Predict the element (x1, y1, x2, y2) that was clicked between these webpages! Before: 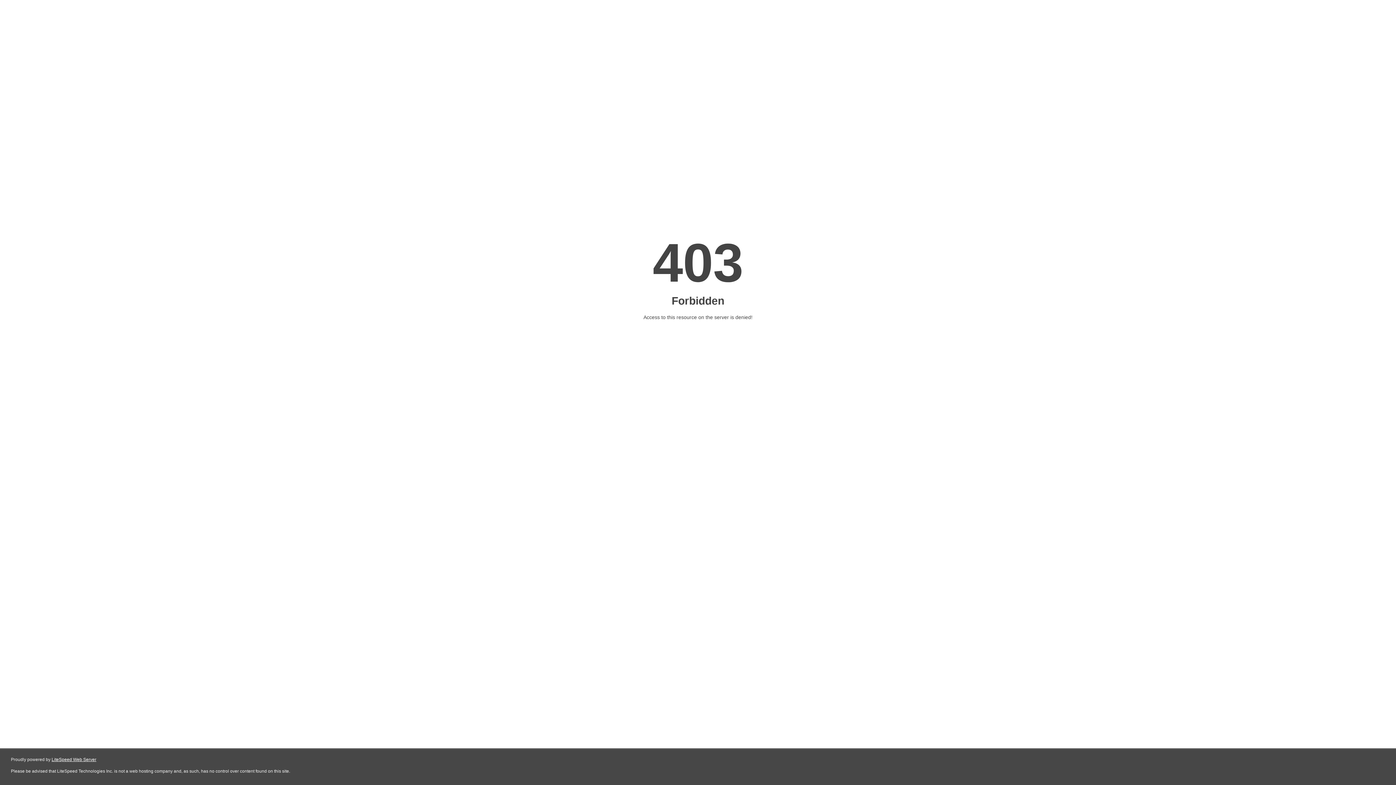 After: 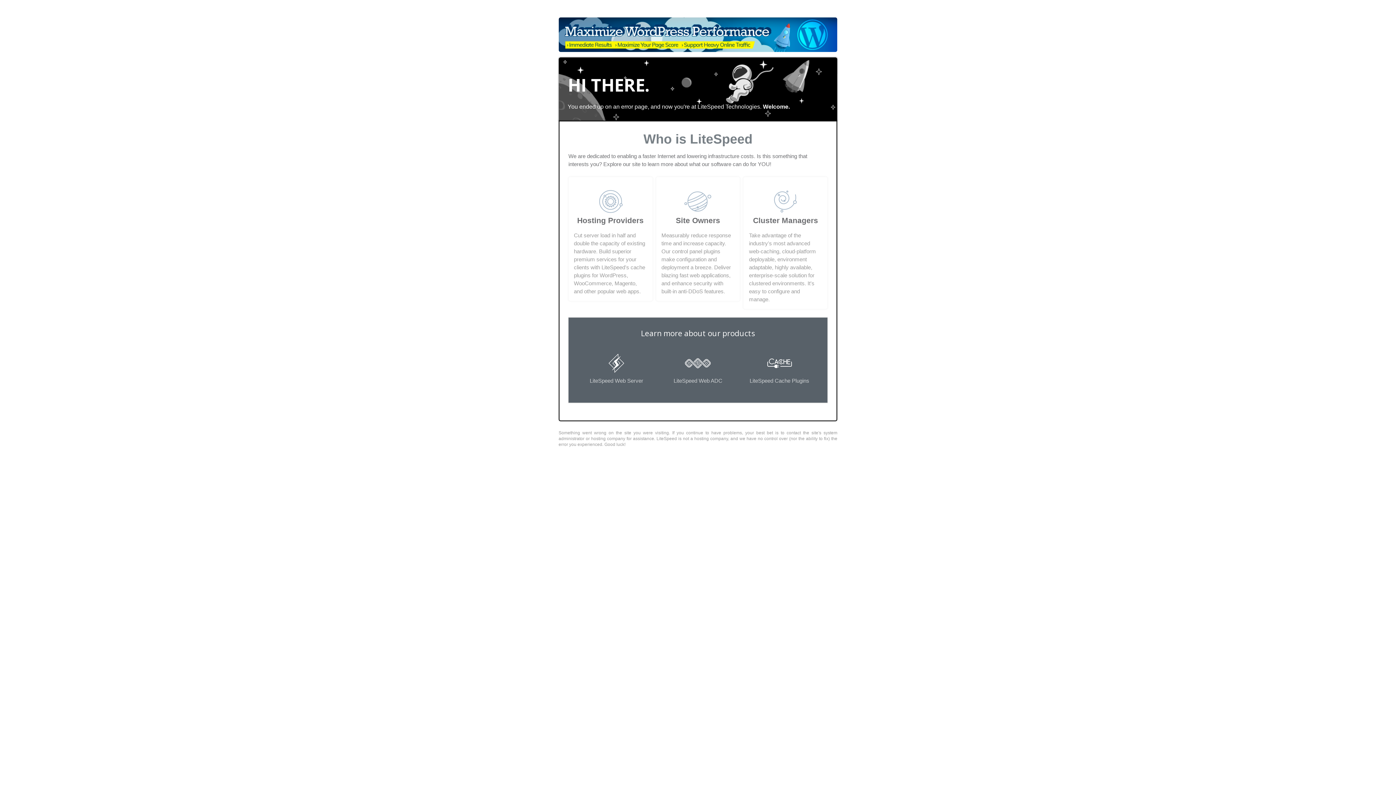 Action: bbox: (51, 757, 96, 762) label: LiteSpeed Web Server